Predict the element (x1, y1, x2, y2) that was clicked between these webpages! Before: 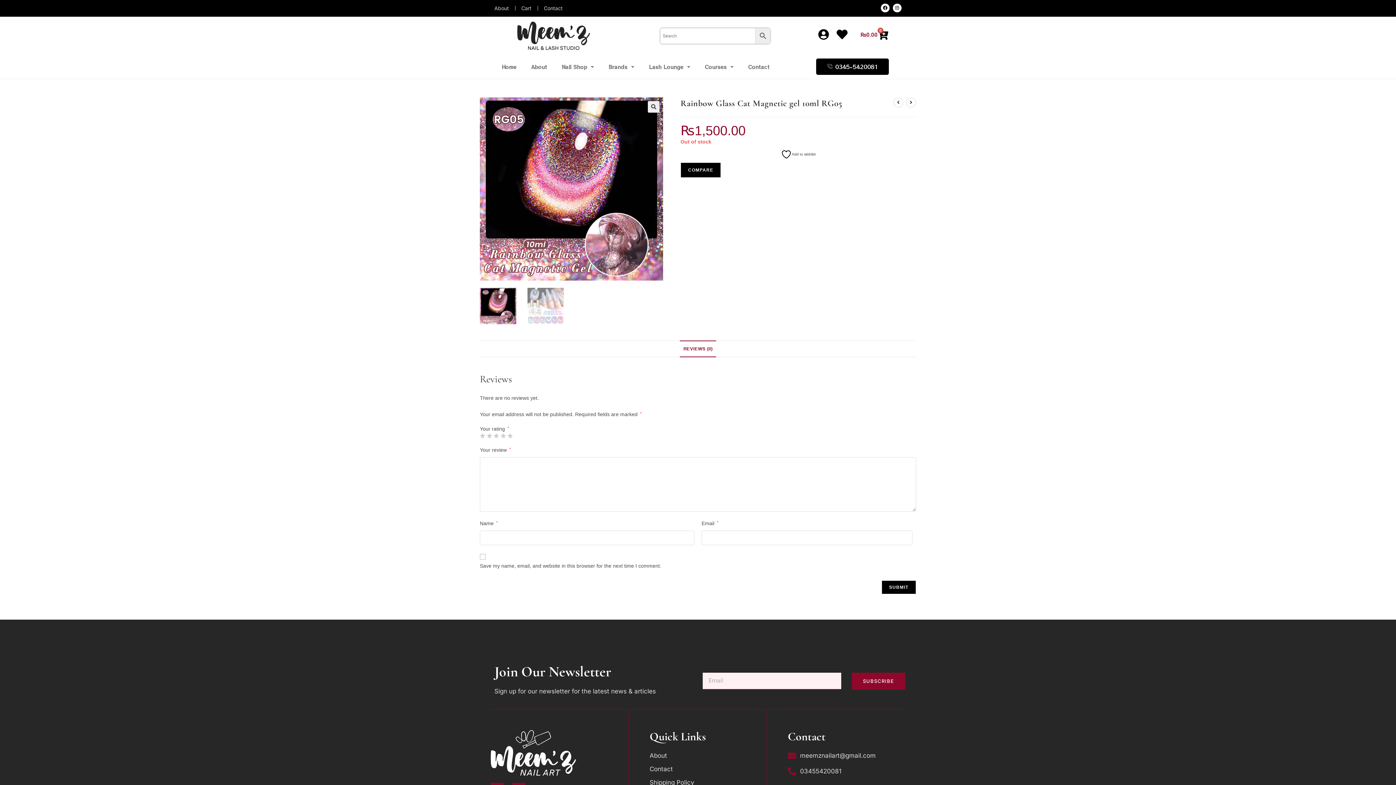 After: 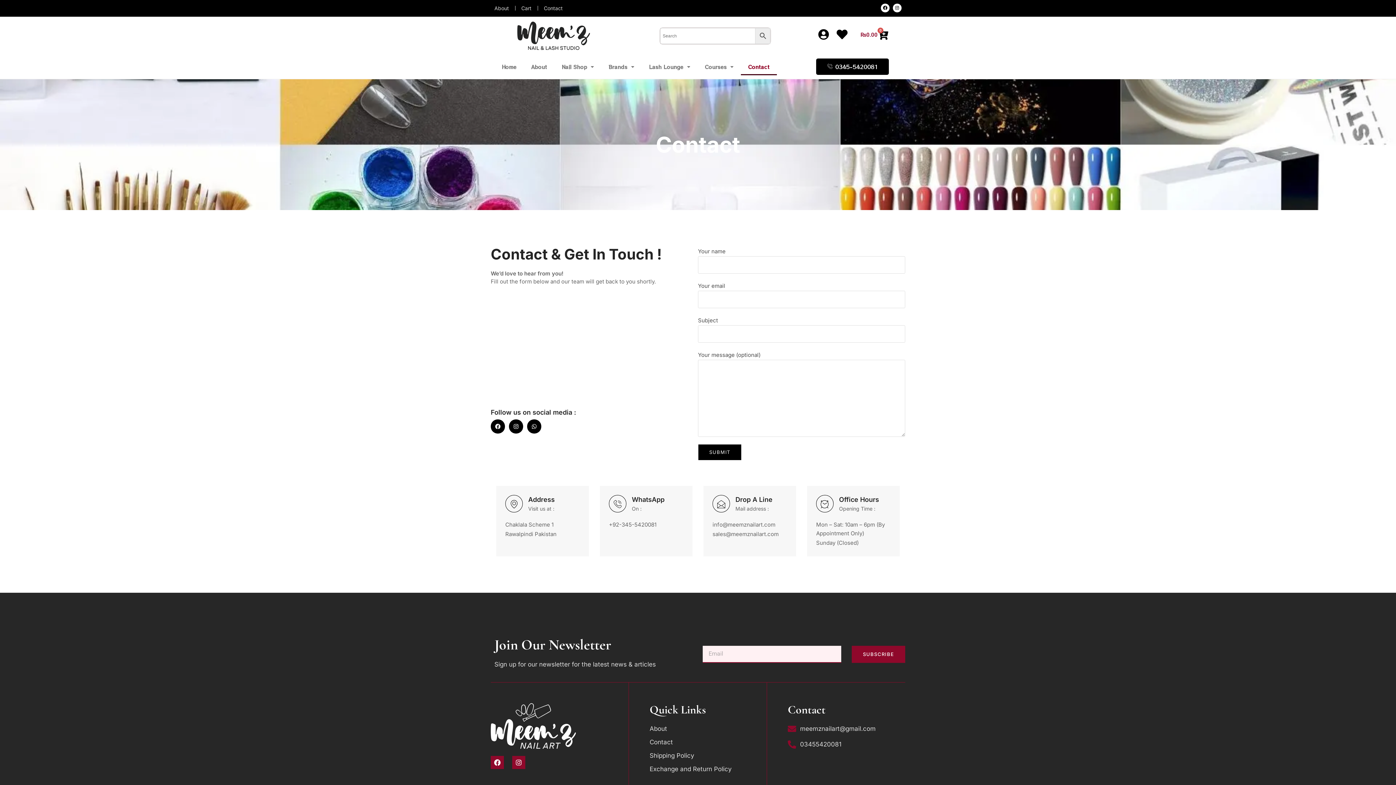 Action: label: Contact bbox: (741, 58, 777, 75)